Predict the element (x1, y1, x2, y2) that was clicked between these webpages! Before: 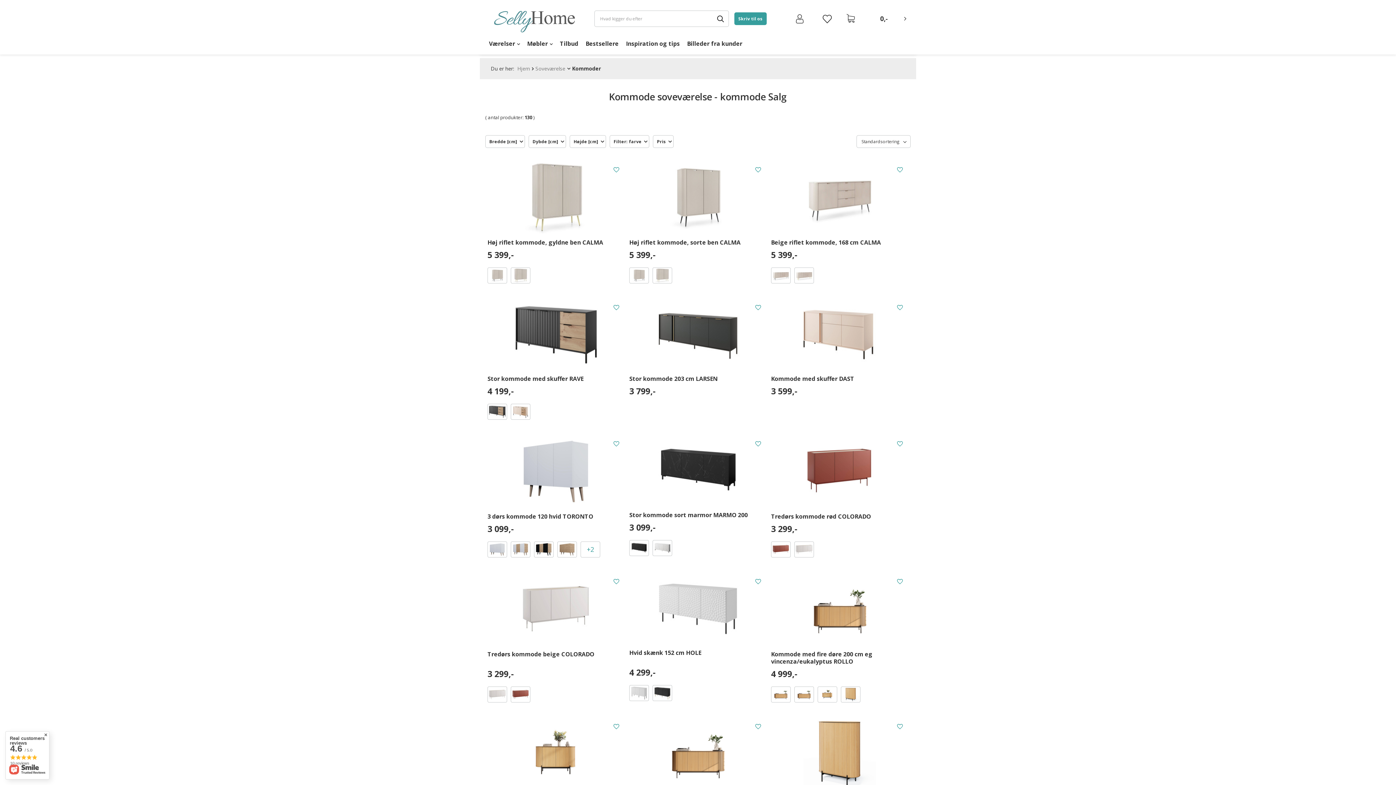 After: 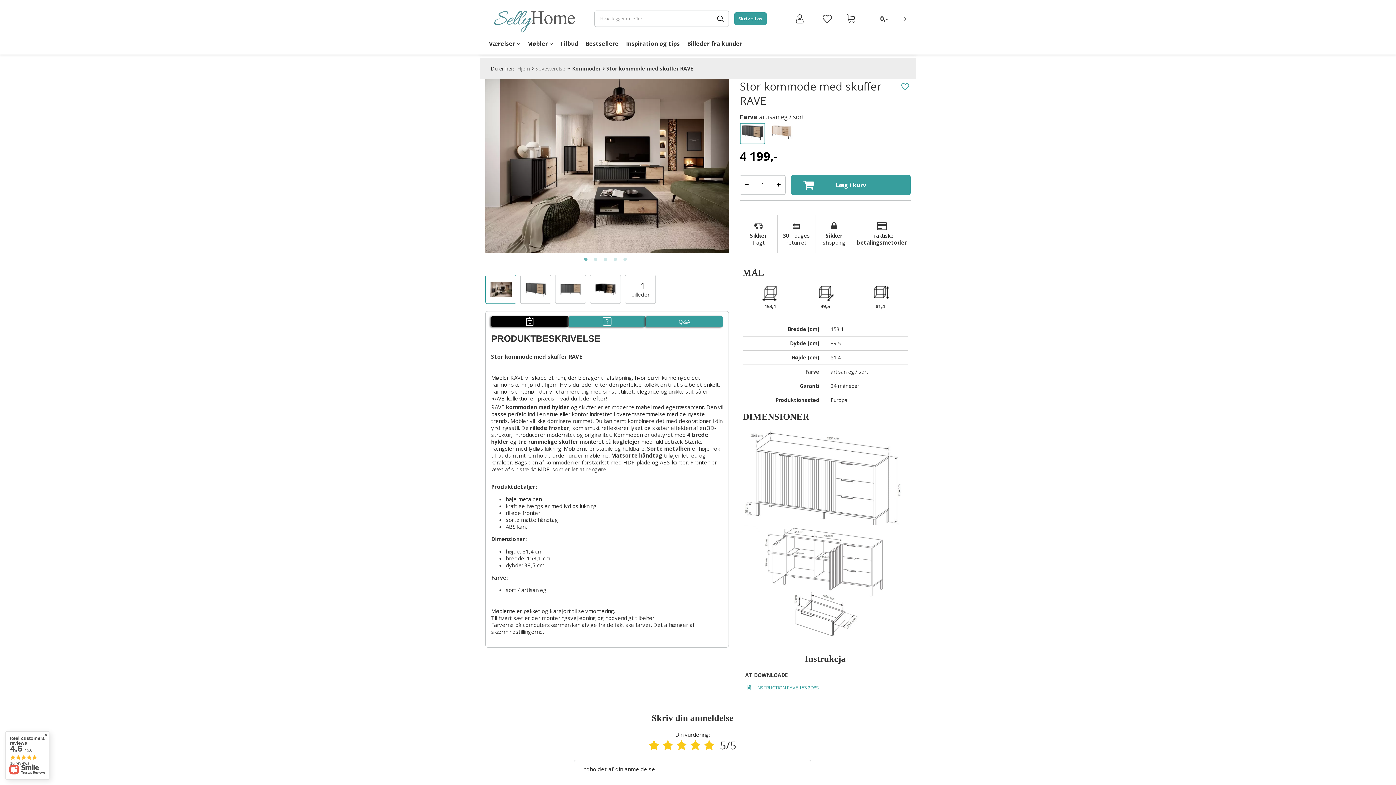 Action: bbox: (487, 404, 507, 420)